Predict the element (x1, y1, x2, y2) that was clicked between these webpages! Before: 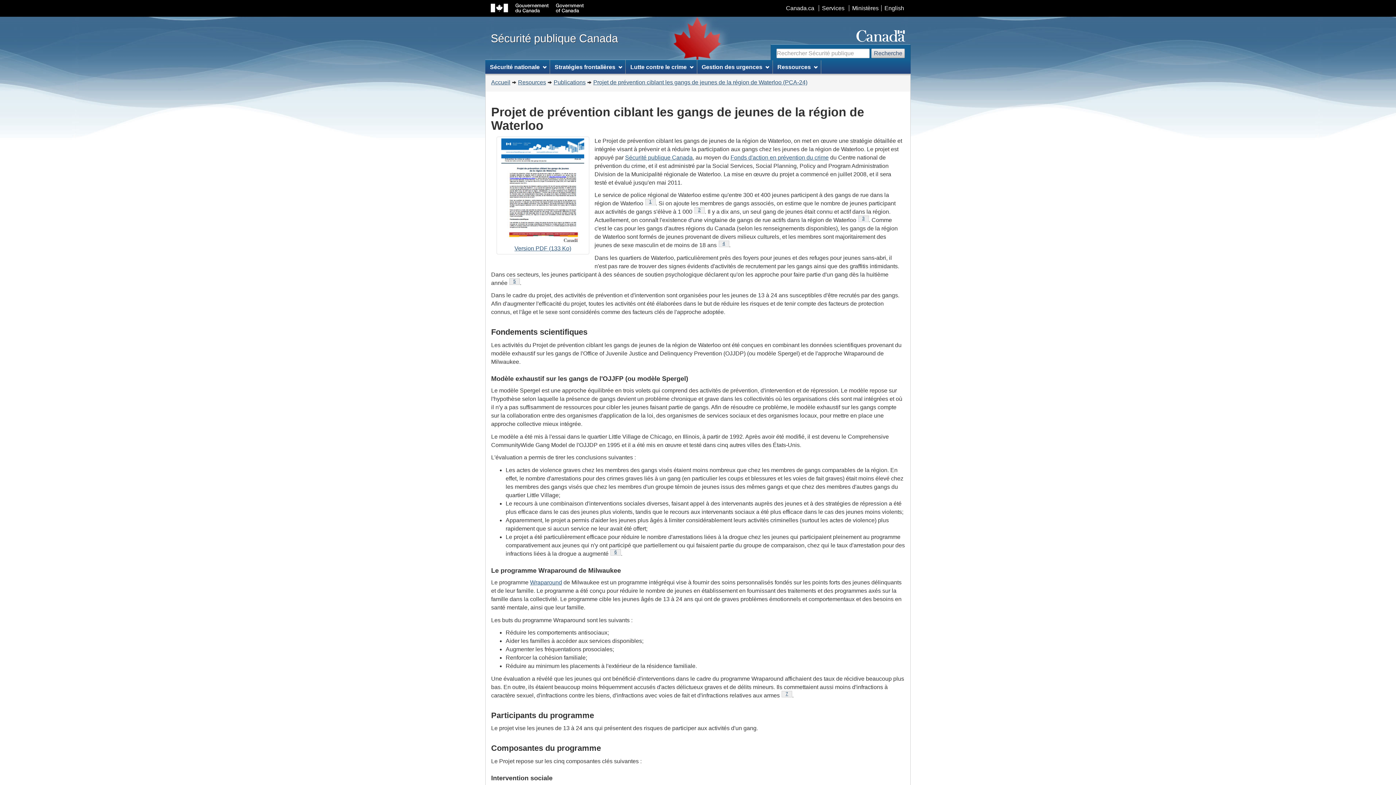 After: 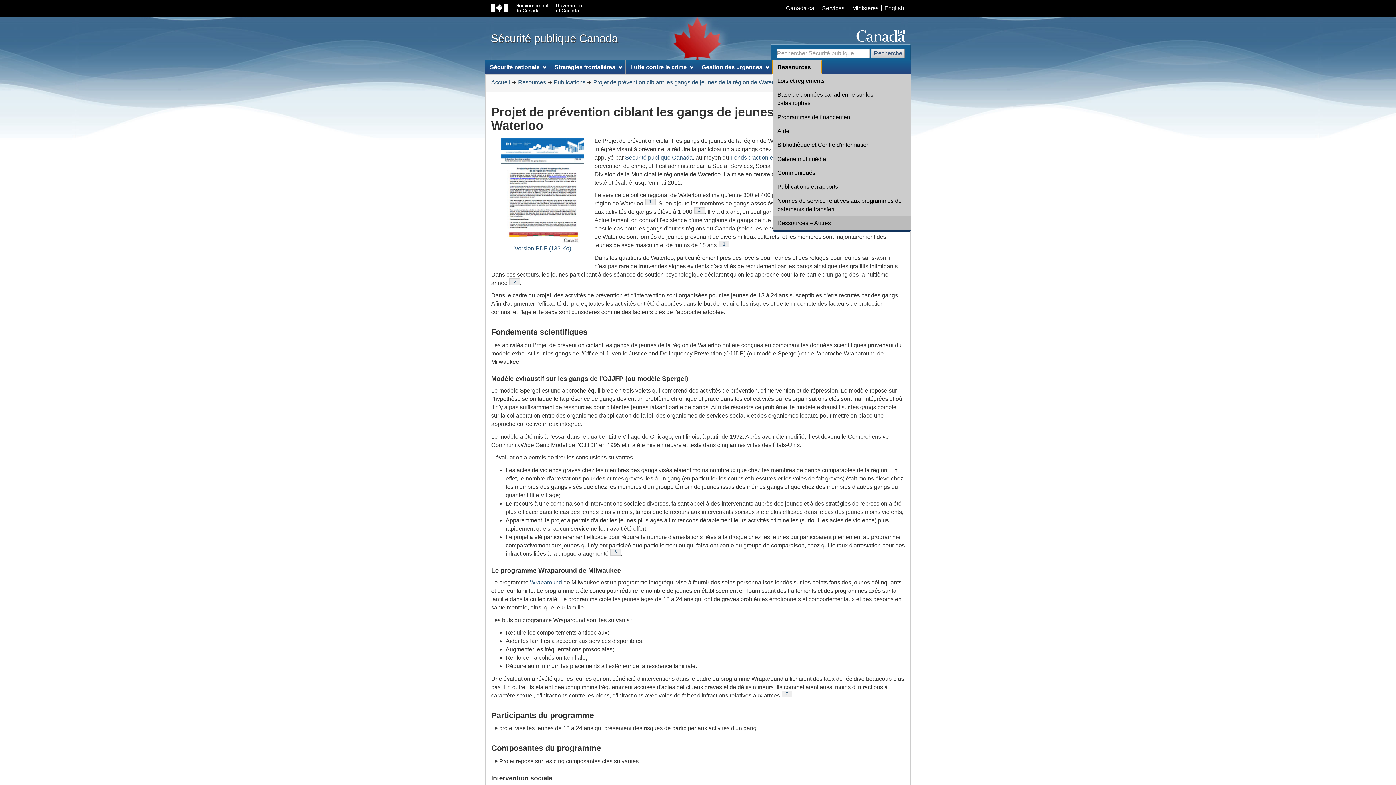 Action: label: Ressources bbox: (772, 60, 821, 73)